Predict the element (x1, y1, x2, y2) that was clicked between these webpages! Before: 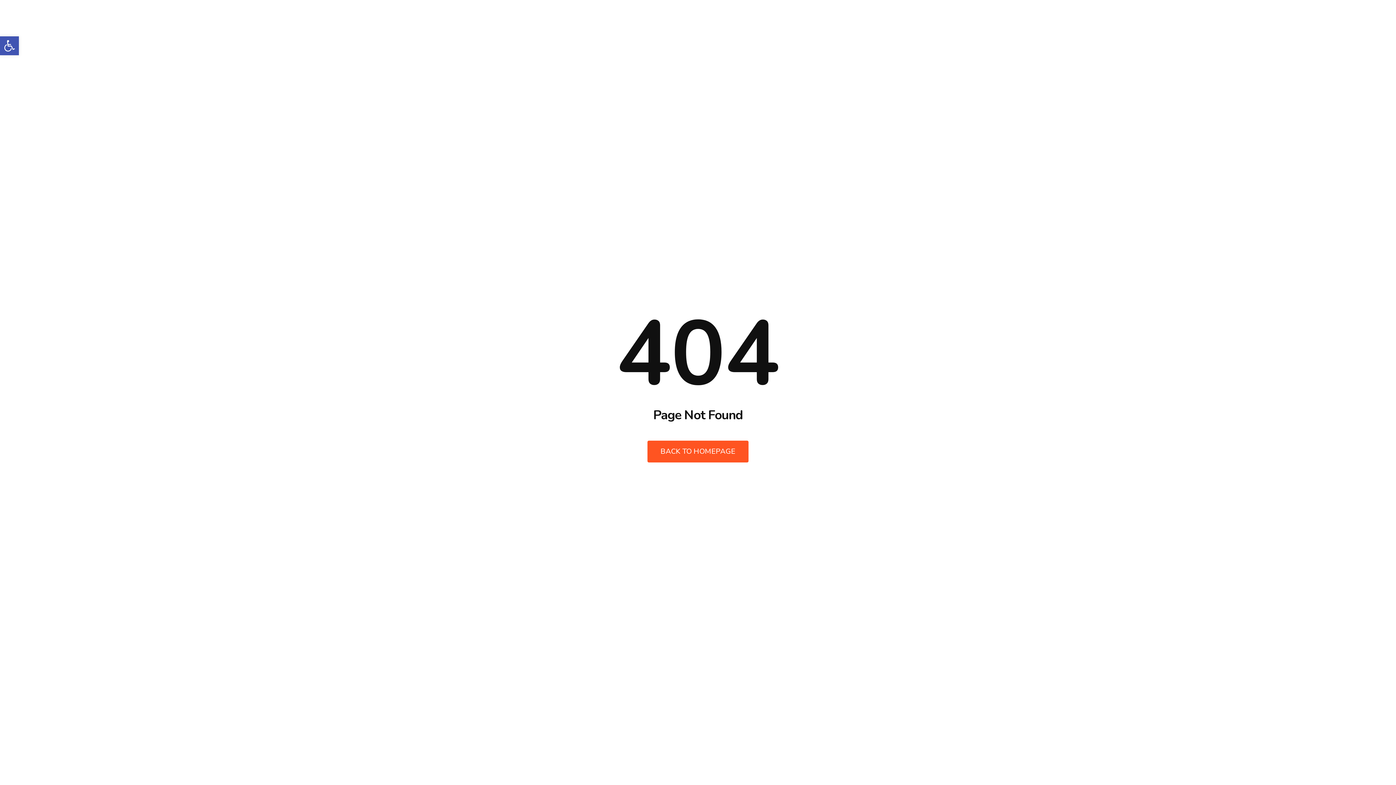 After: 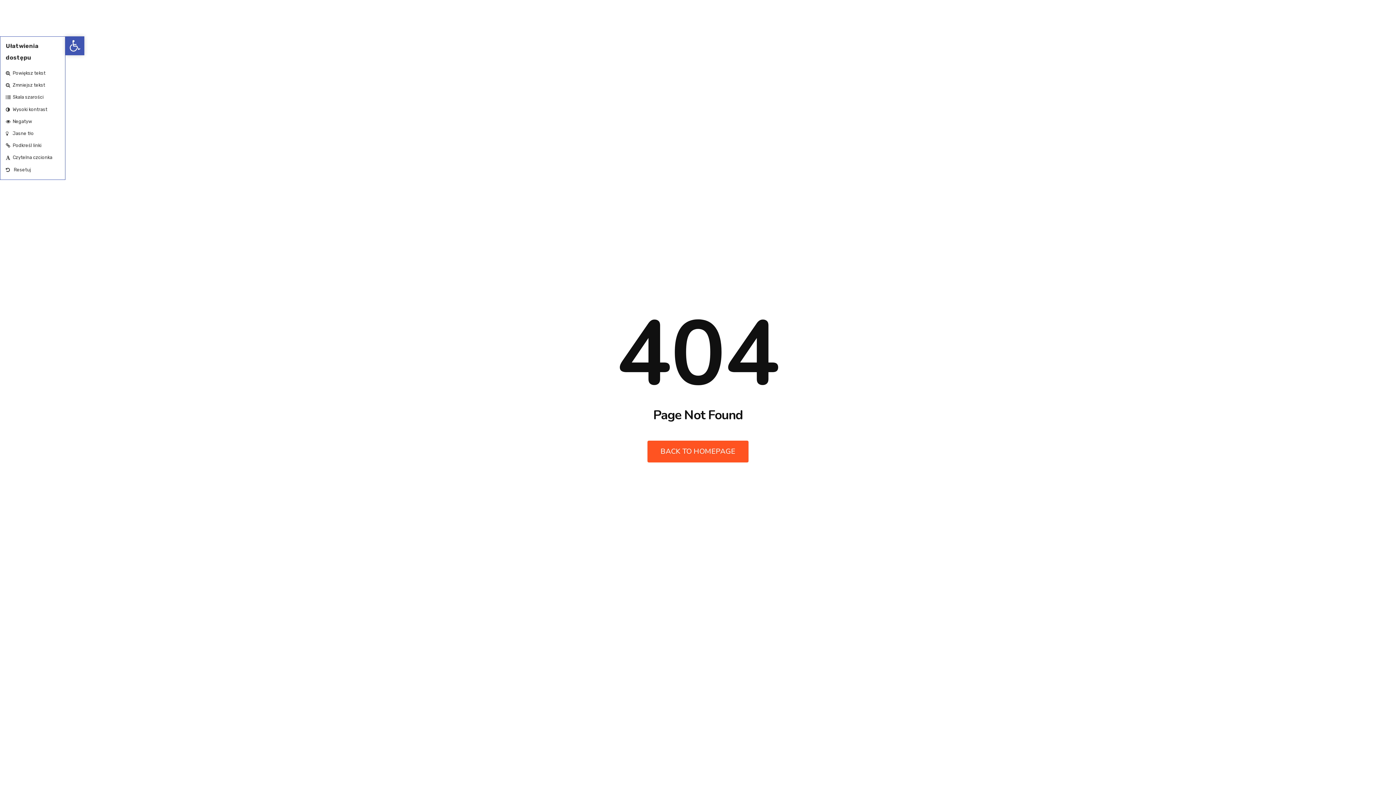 Action: label: Otwórz pasek narzędzi bbox: (0, 36, 18, 55)